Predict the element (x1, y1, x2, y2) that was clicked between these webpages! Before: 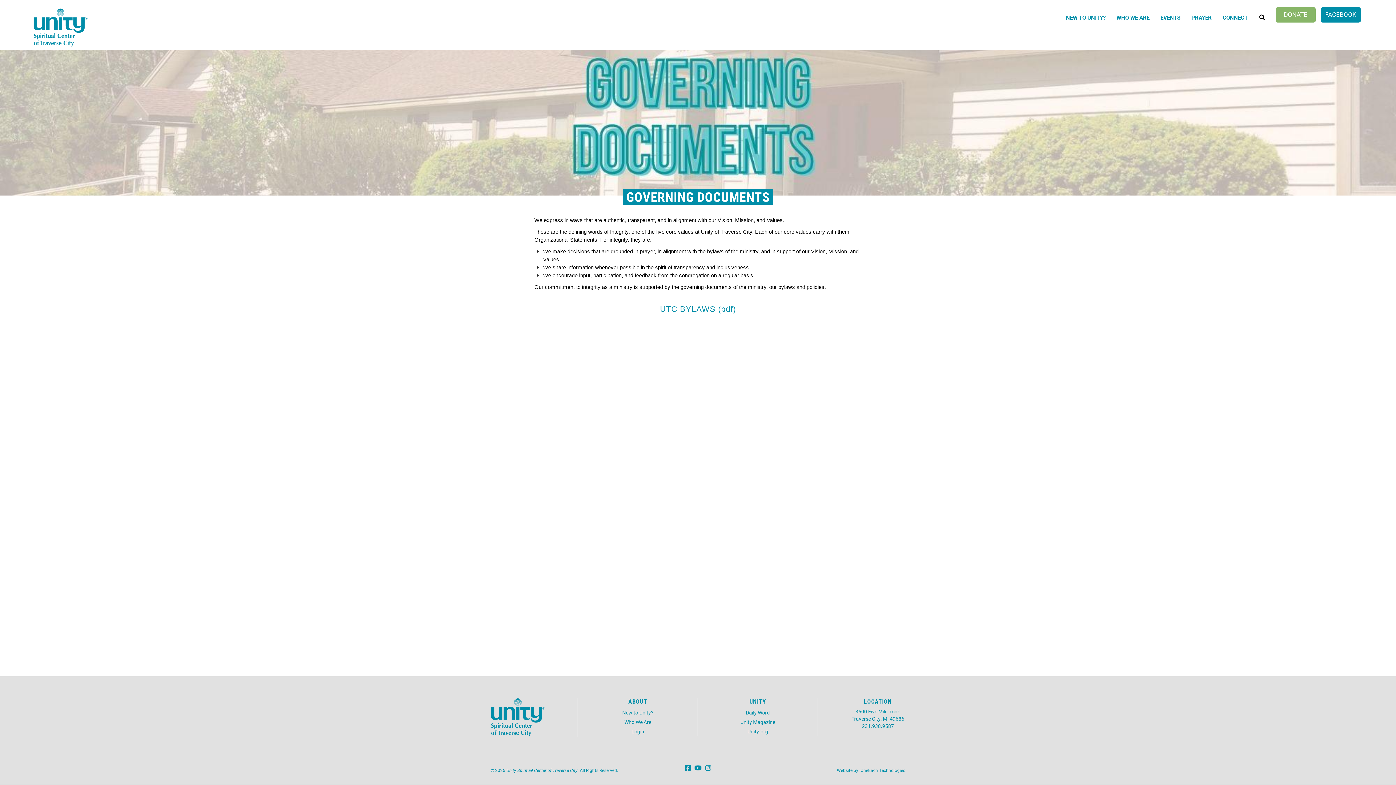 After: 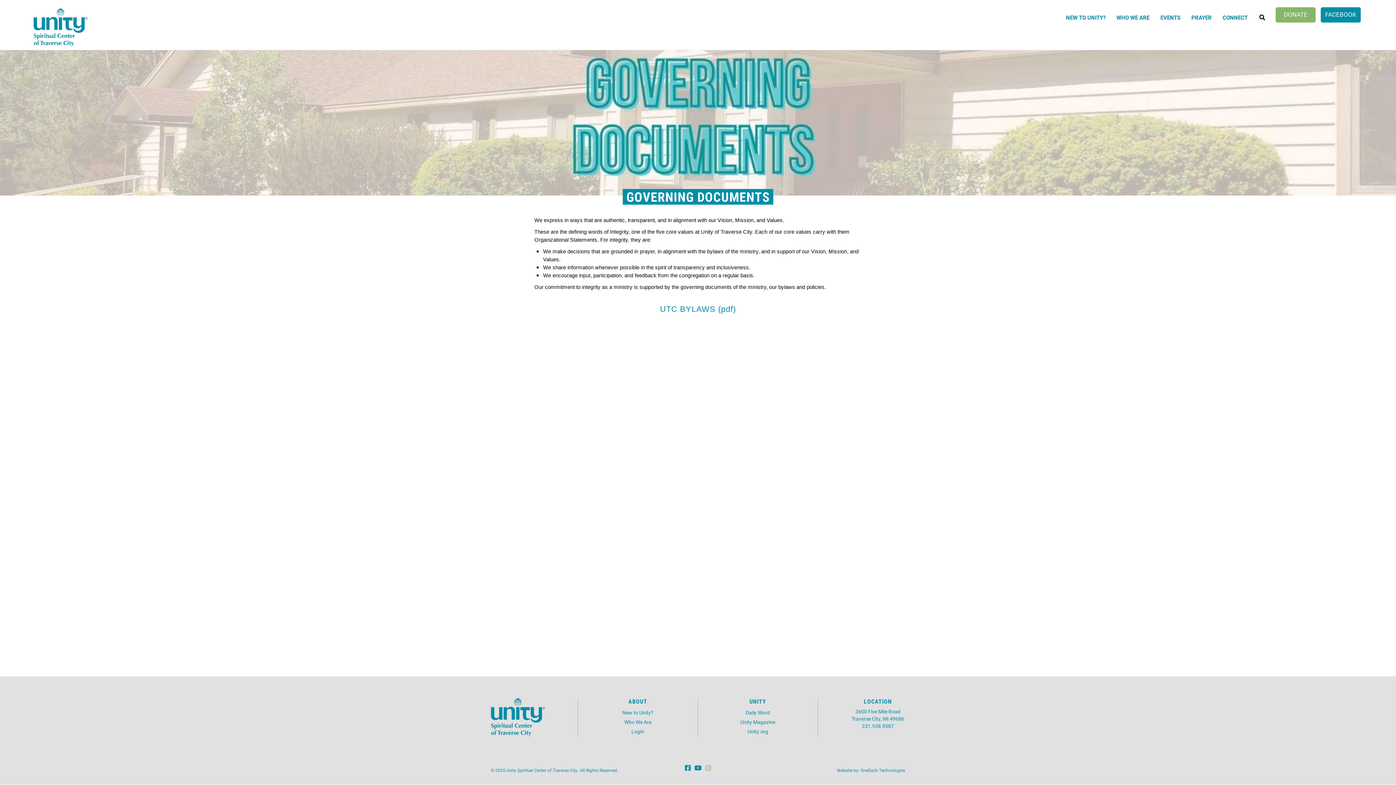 Action: bbox: (703, 762, 711, 776)